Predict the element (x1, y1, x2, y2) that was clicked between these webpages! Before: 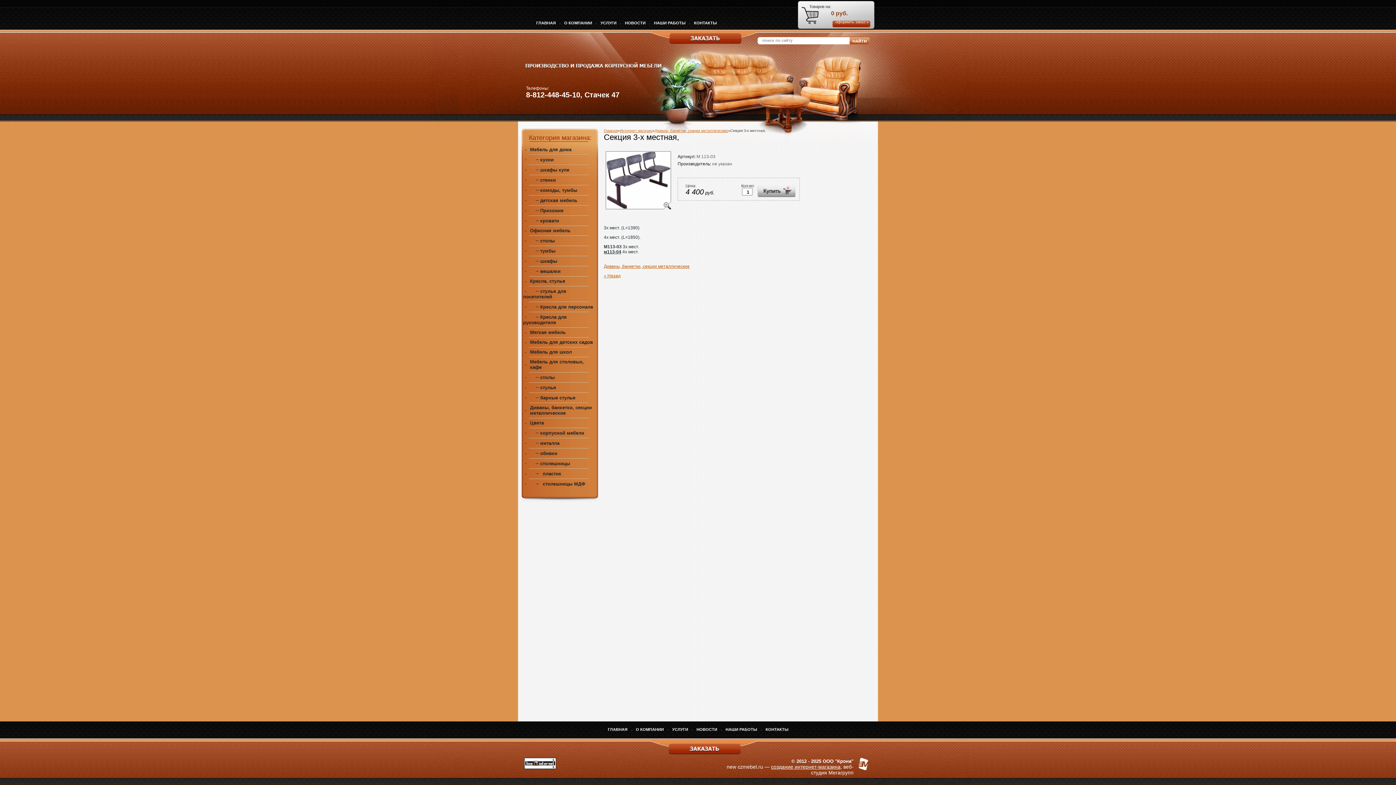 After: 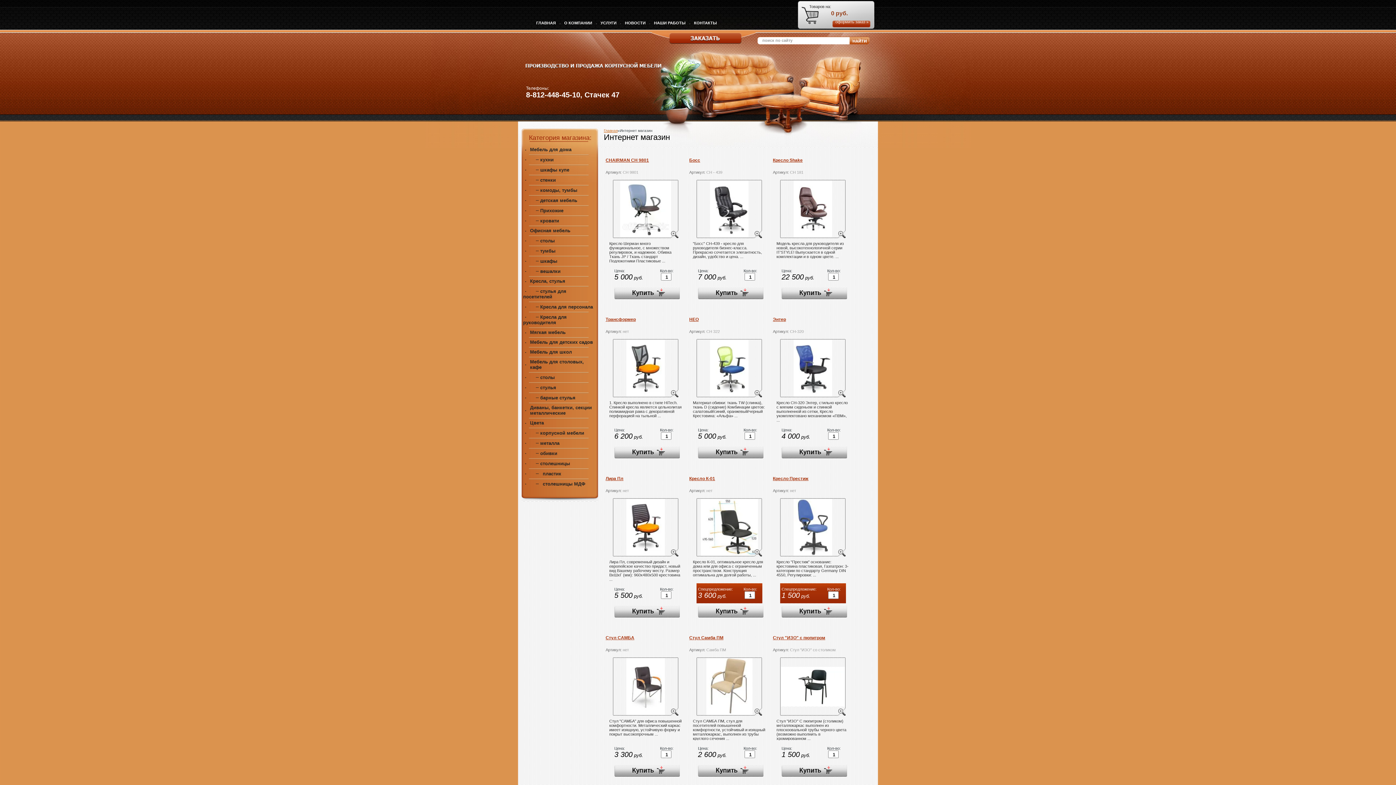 Action: bbox: (620, 128, 652, 132) label: Интернет магазин